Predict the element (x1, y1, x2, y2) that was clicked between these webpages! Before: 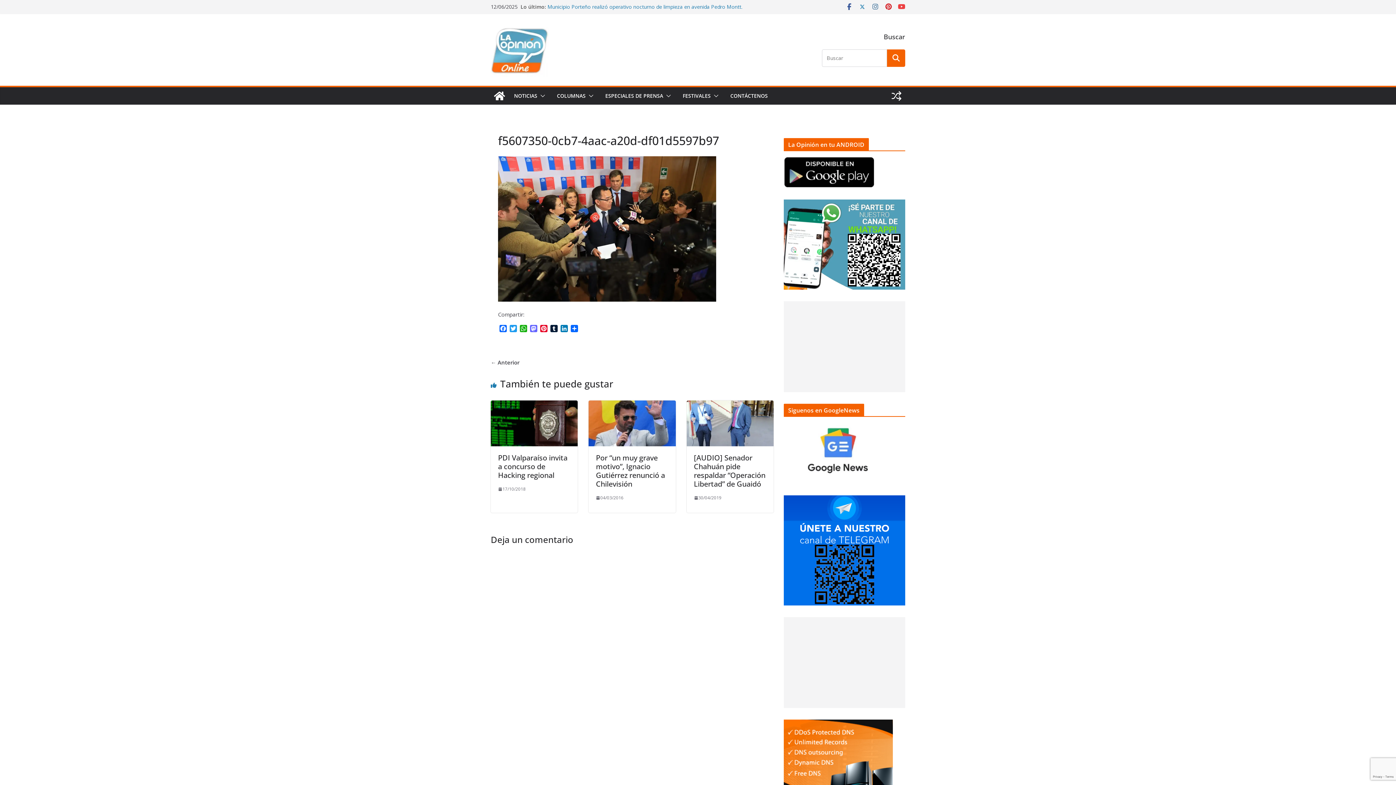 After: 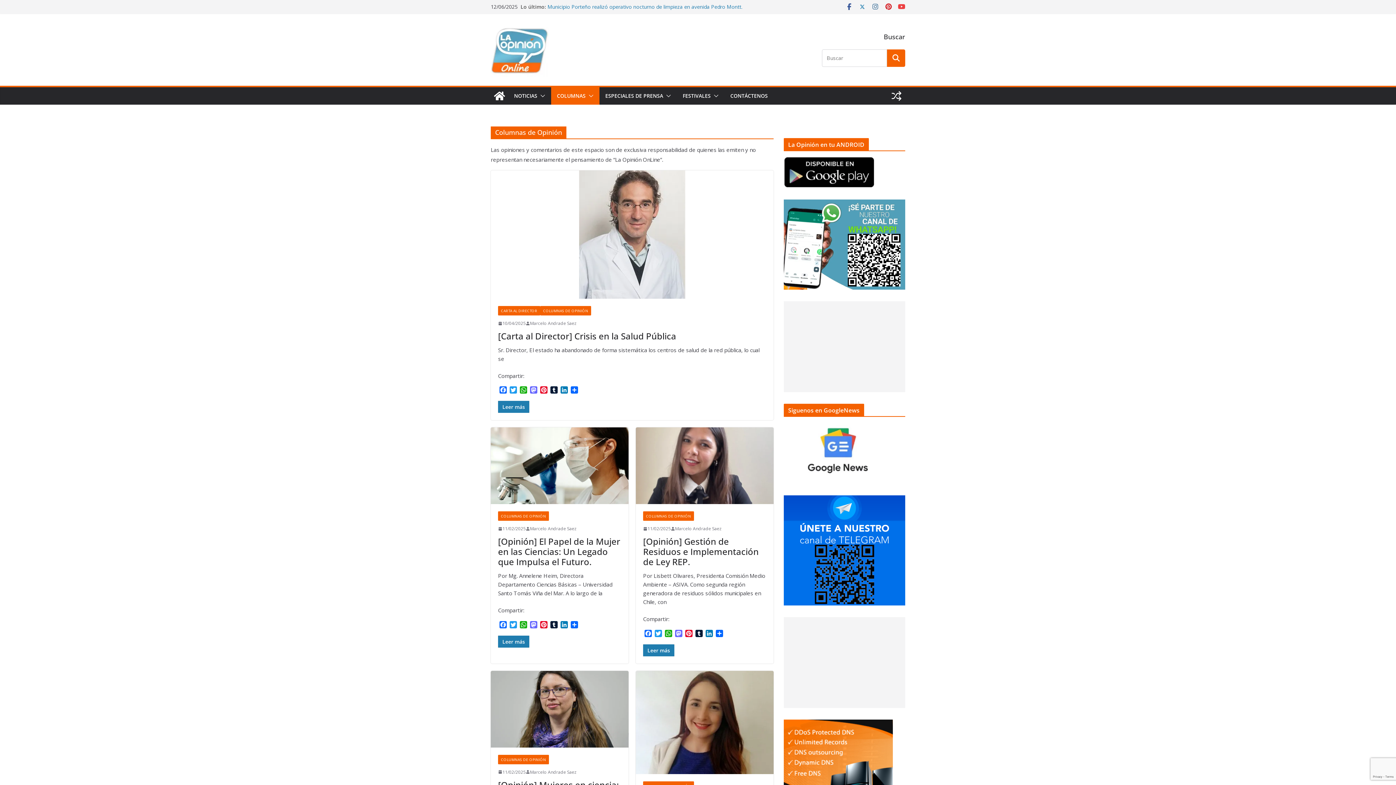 Action: bbox: (557, 90, 585, 101) label: COLUMNAS